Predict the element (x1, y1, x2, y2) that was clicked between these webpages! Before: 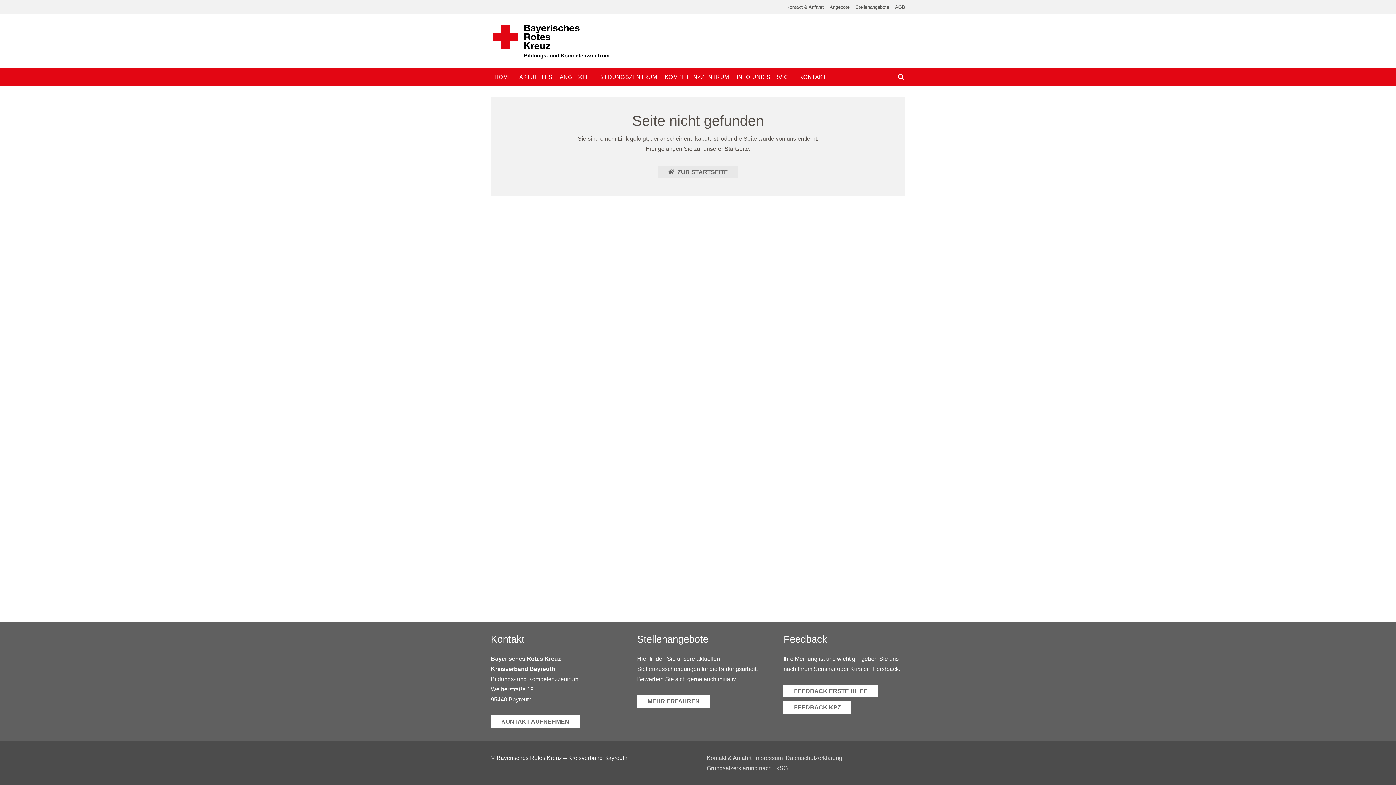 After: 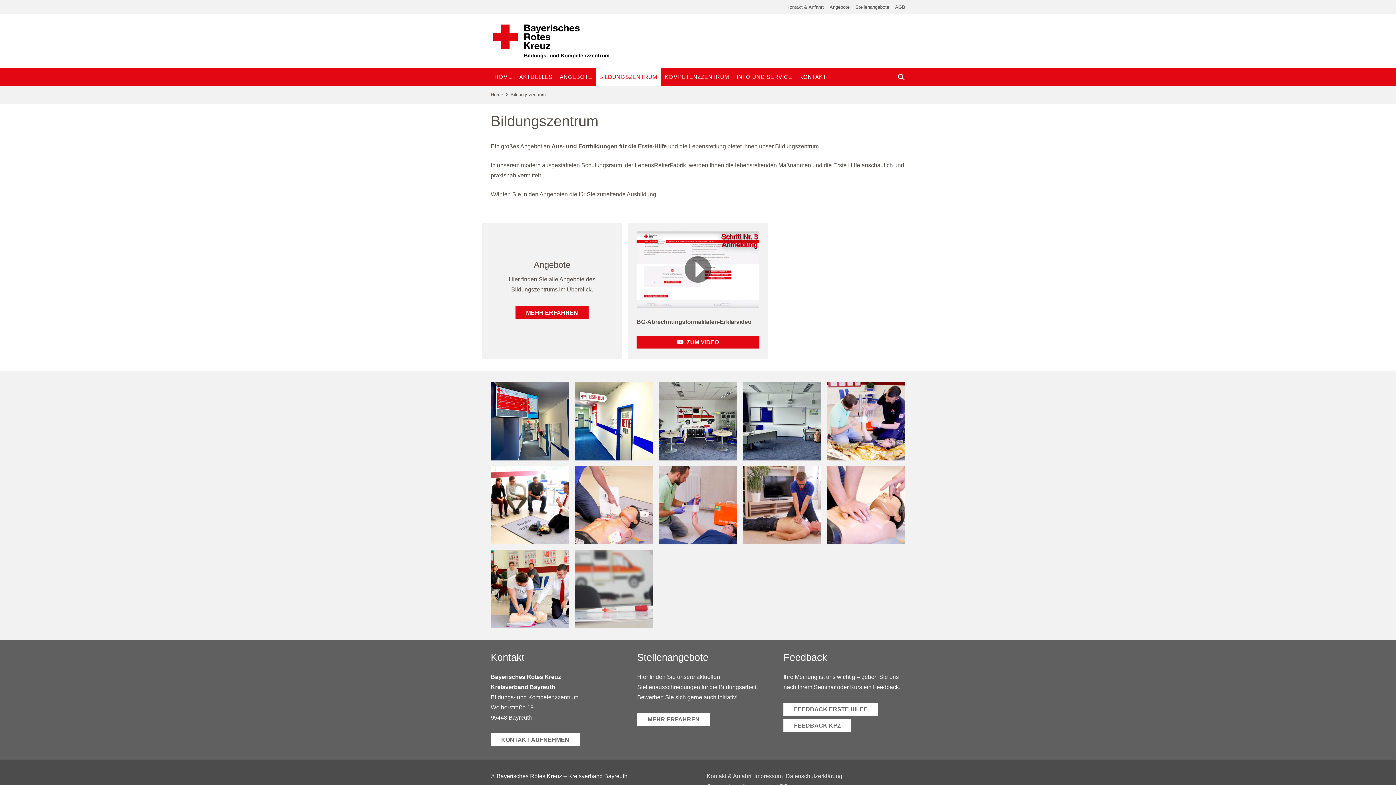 Action: label: BILDUNGSZENTRUM bbox: (595, 68, 661, 85)